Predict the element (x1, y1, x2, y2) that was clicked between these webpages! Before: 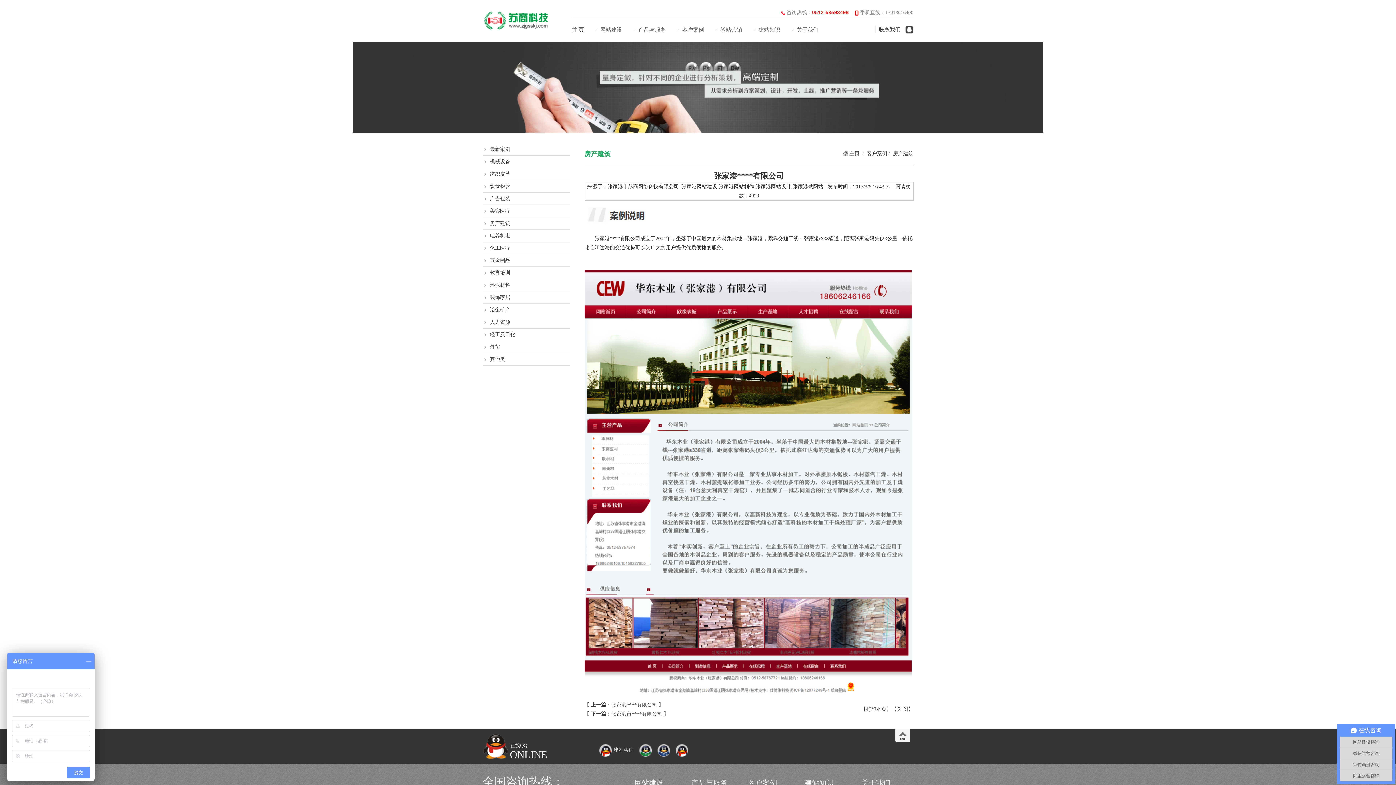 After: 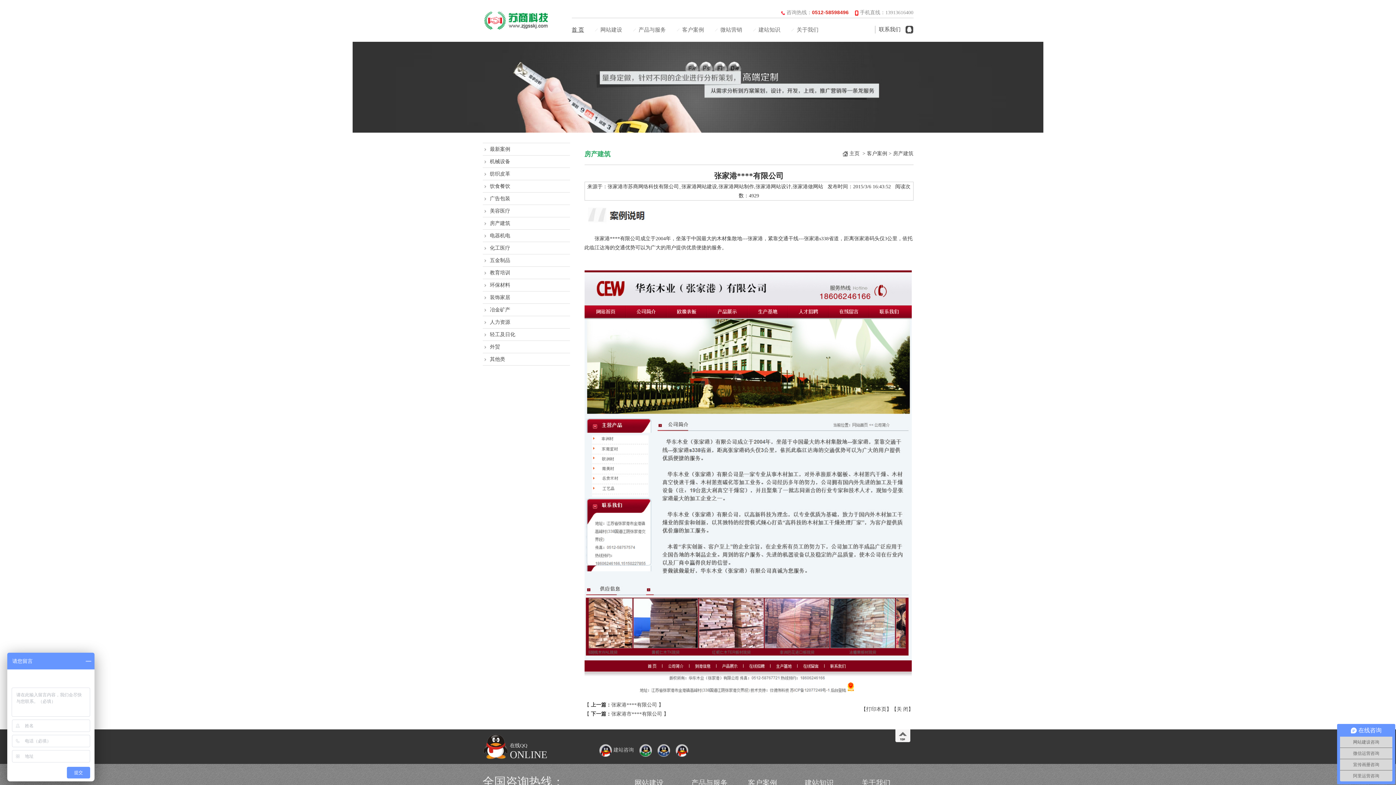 Action: bbox: (655, 747, 672, 753)